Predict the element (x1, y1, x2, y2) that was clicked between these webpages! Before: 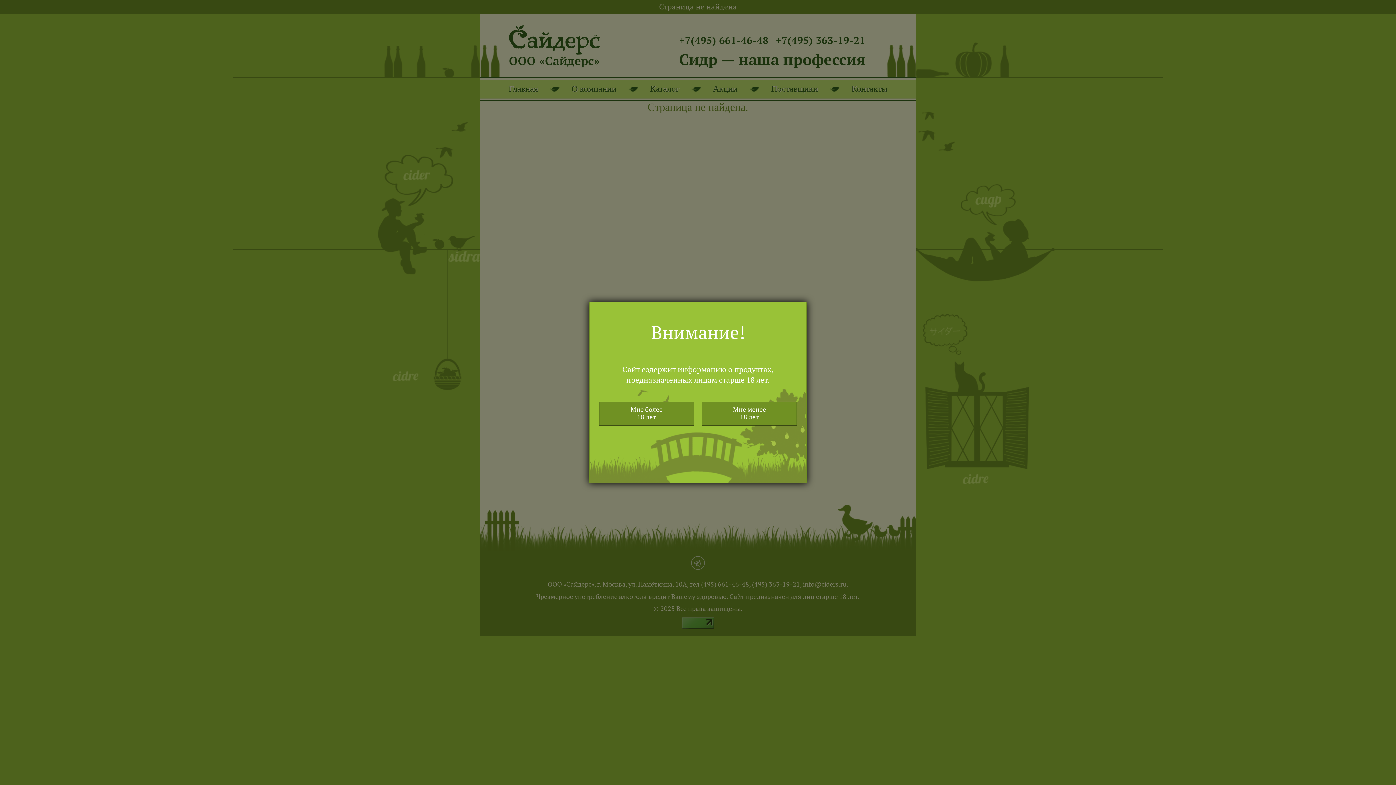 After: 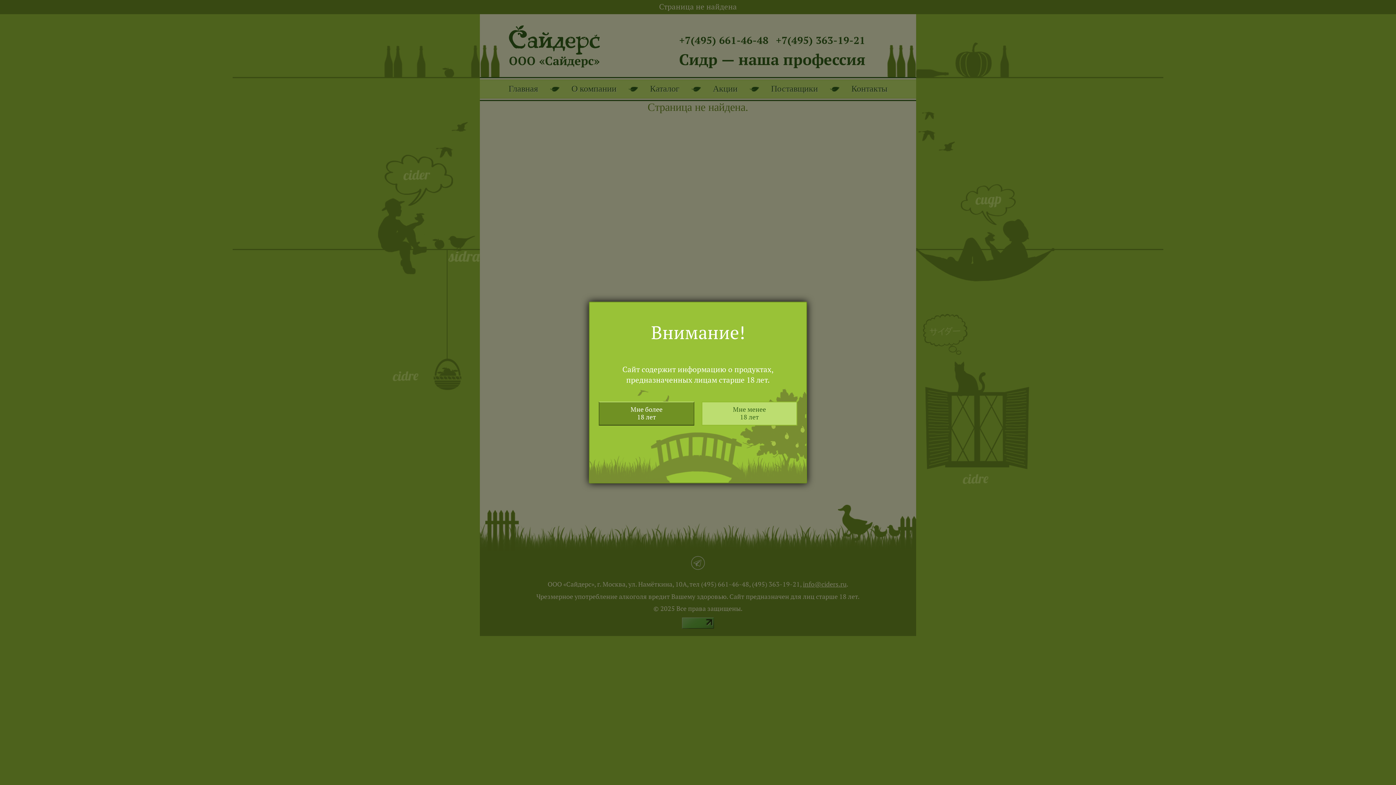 Action: bbox: (701, 401, 797, 425) label: Мне менее
18 лет